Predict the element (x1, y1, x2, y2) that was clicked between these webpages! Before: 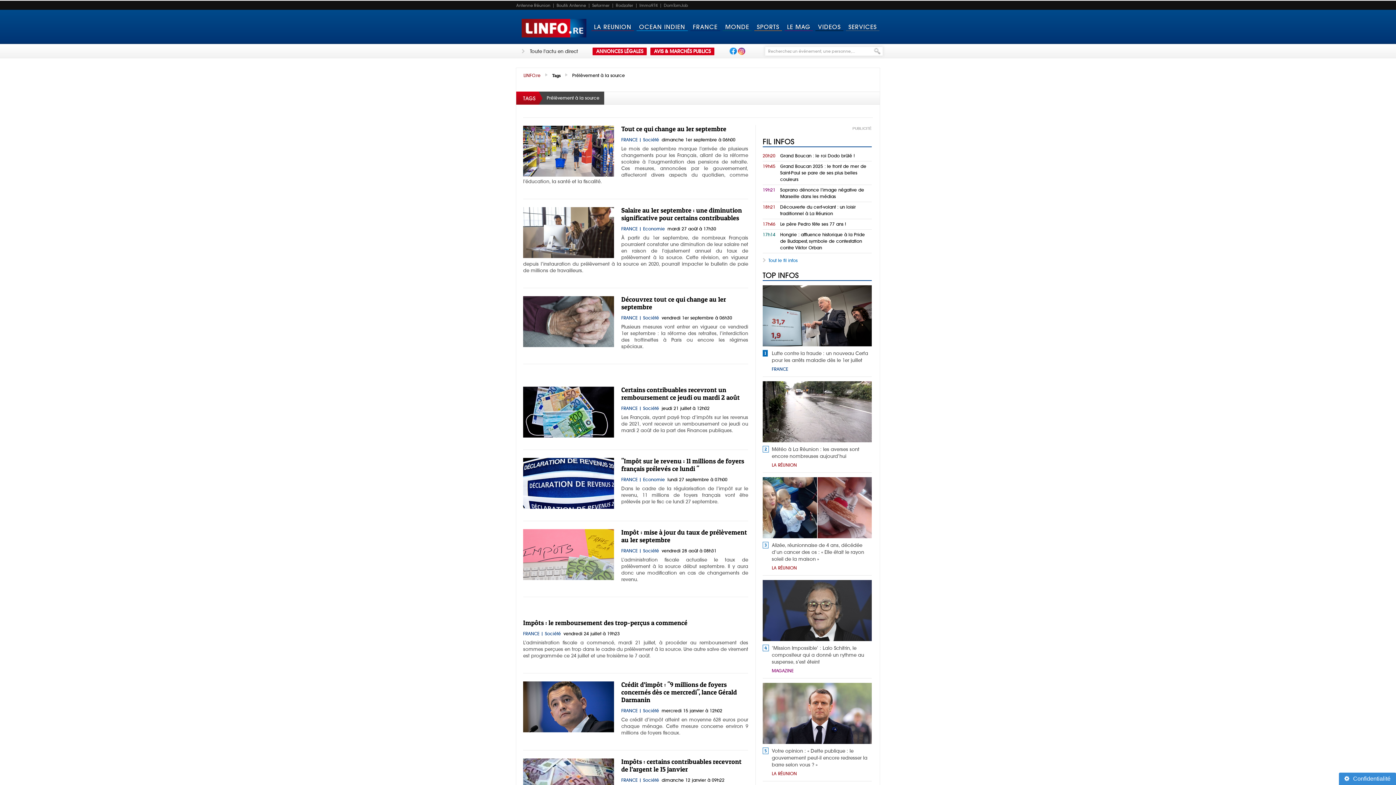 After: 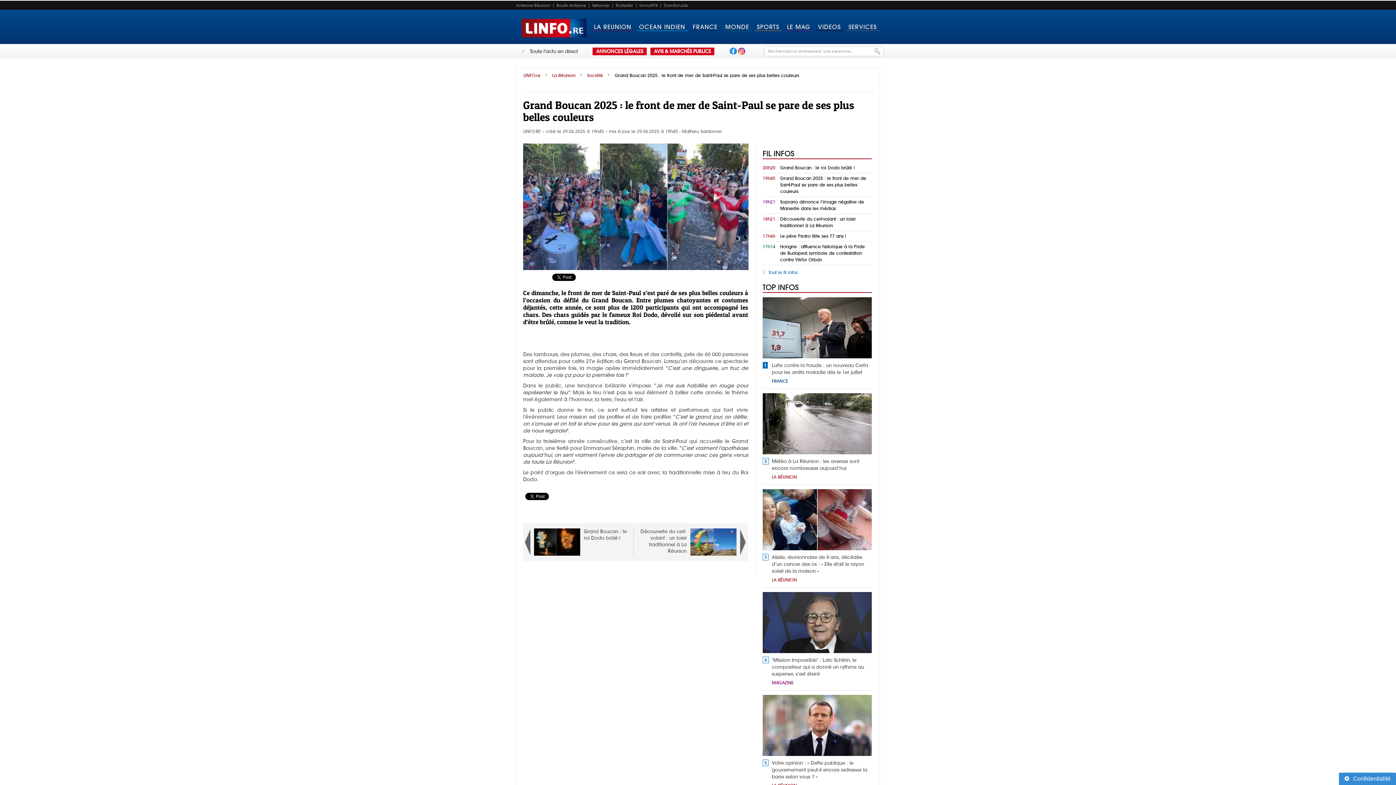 Action: label: Grand Boucan 2025 : le front de mer de Saint-Paul se pare de ses plus belles couleurs bbox: (762, 163, 872, 182)